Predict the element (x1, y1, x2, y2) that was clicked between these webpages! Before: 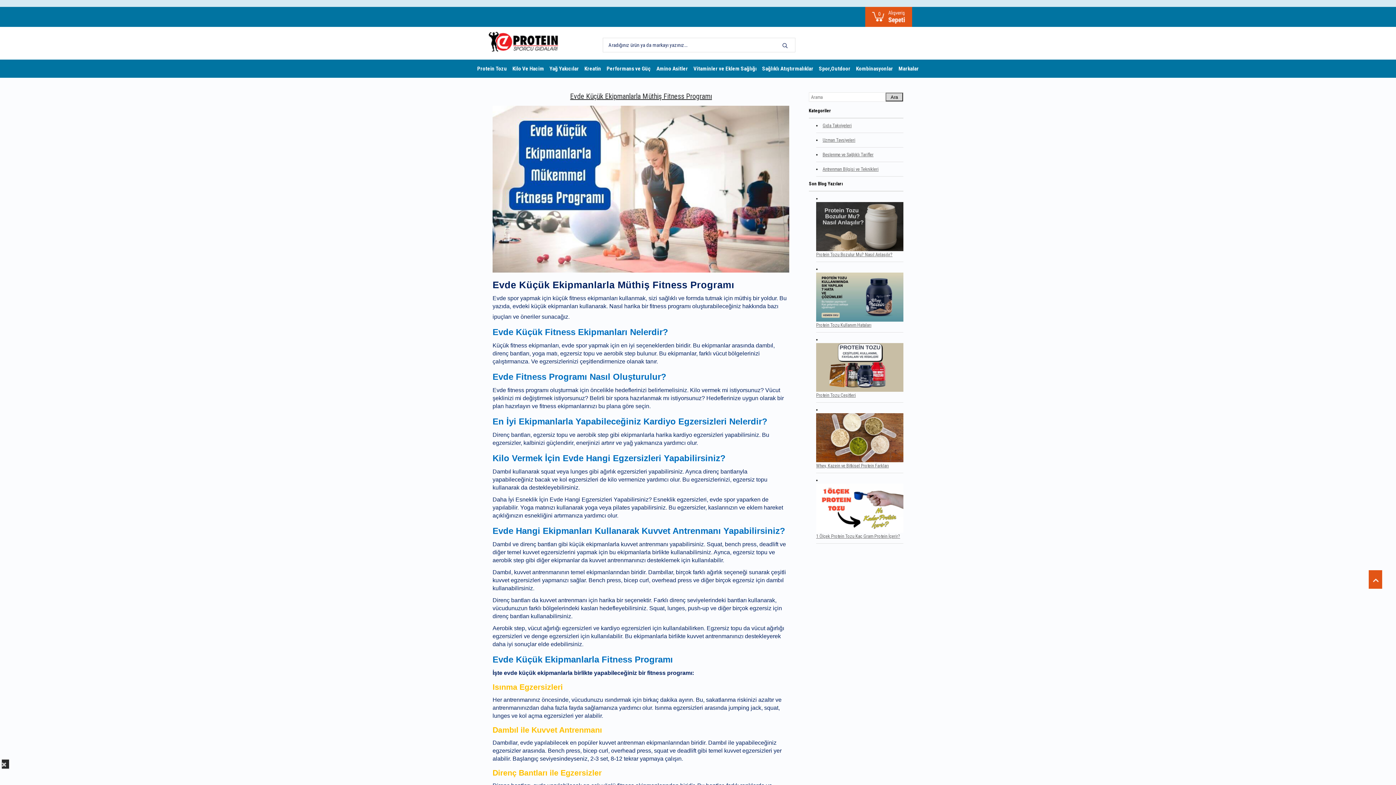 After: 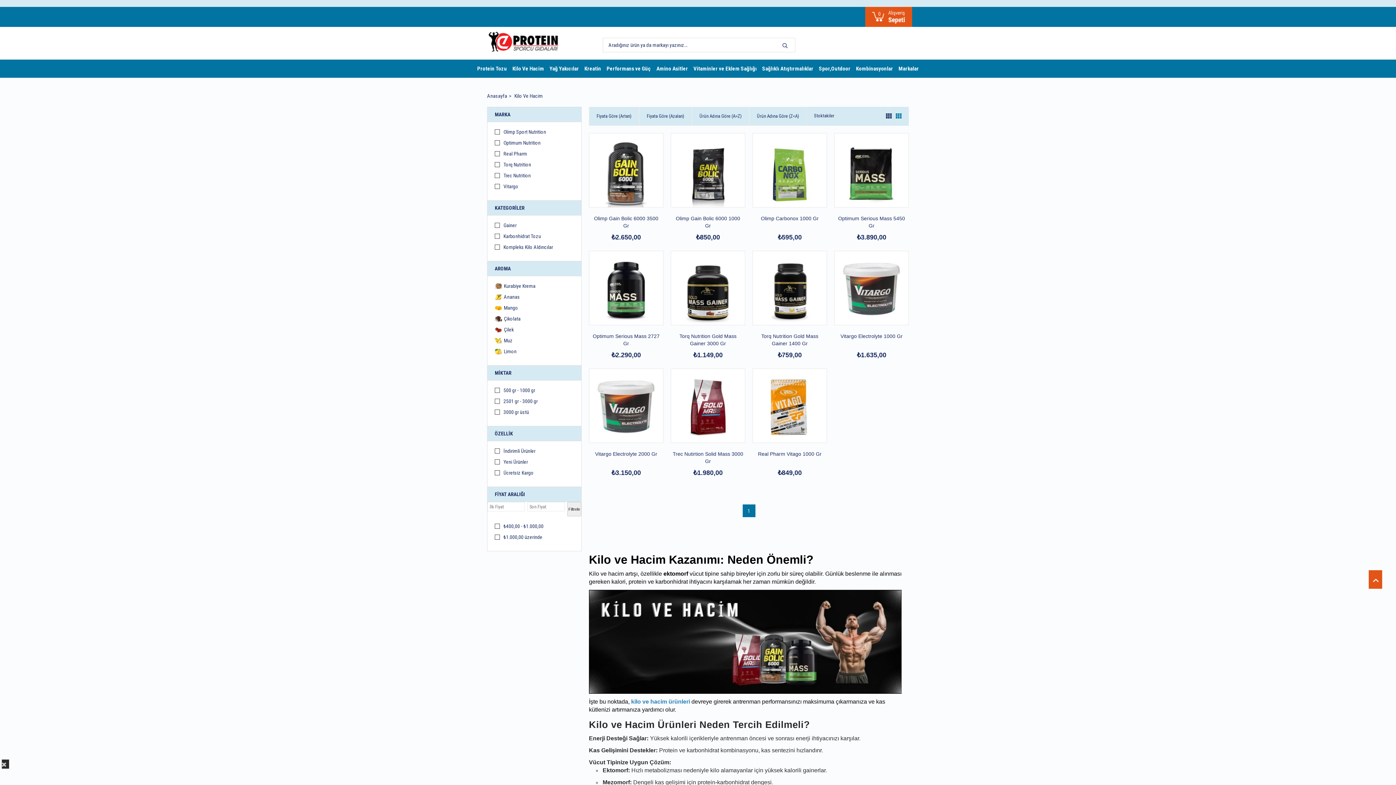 Action: label: Kilo Ve Hacim bbox: (509, 59, 546, 77)